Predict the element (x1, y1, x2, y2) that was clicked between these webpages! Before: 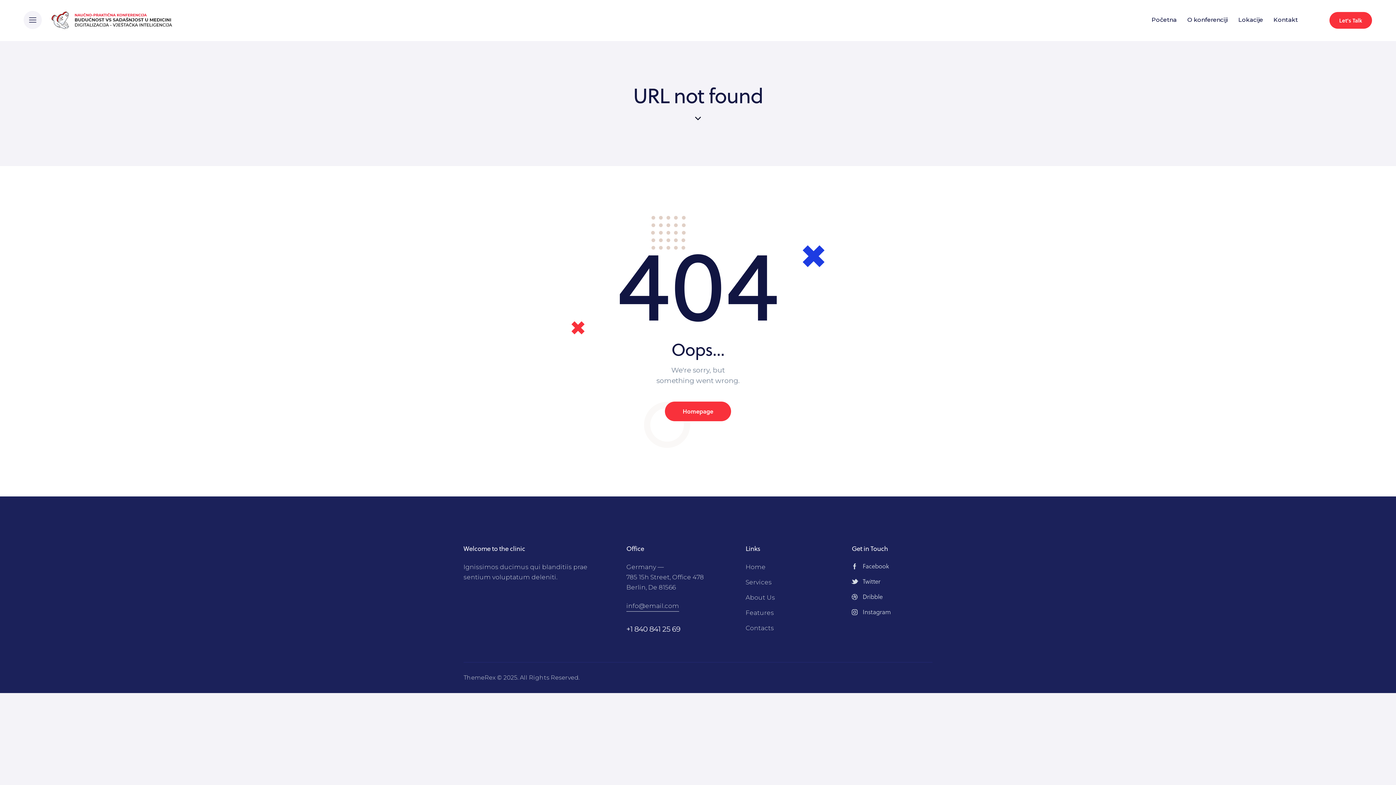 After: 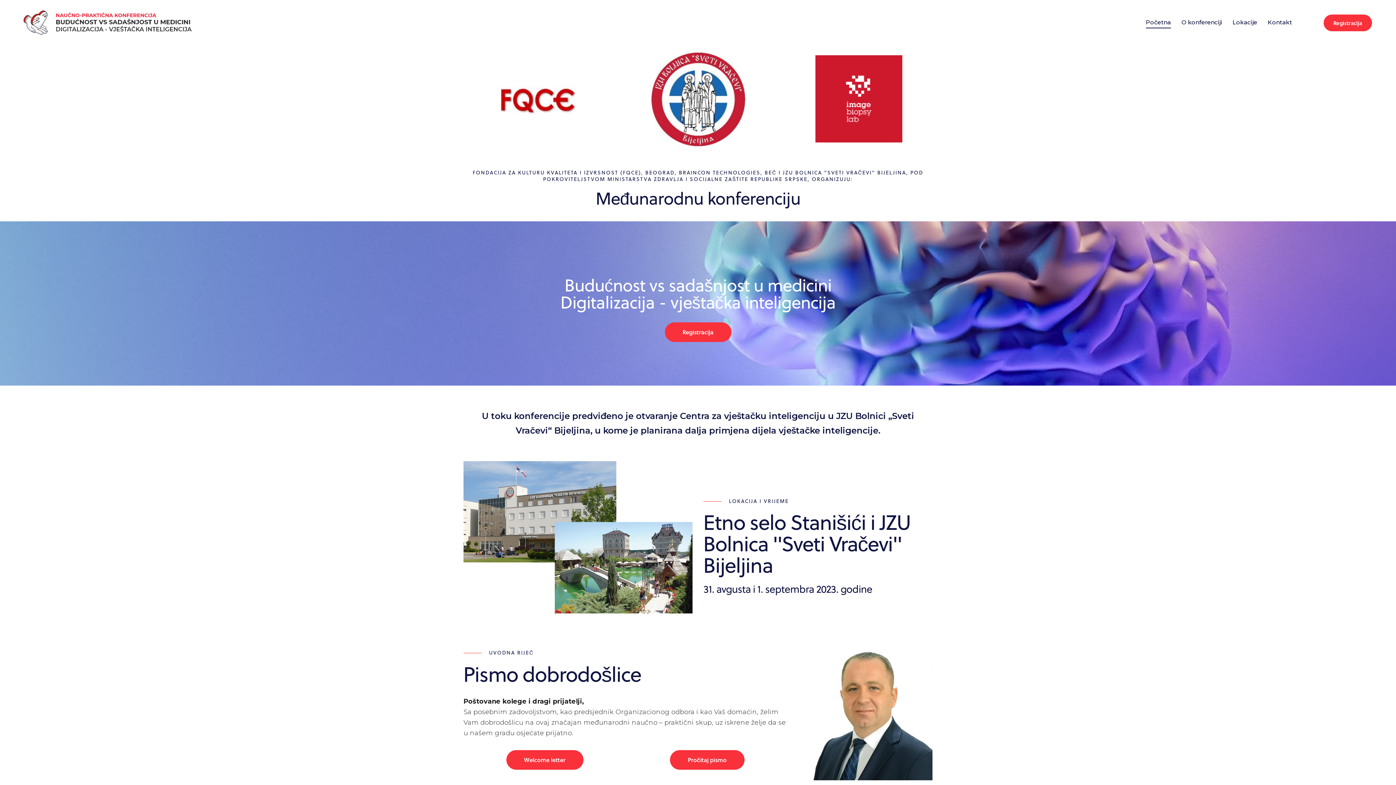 Action: bbox: (51, 16, 172, 24)